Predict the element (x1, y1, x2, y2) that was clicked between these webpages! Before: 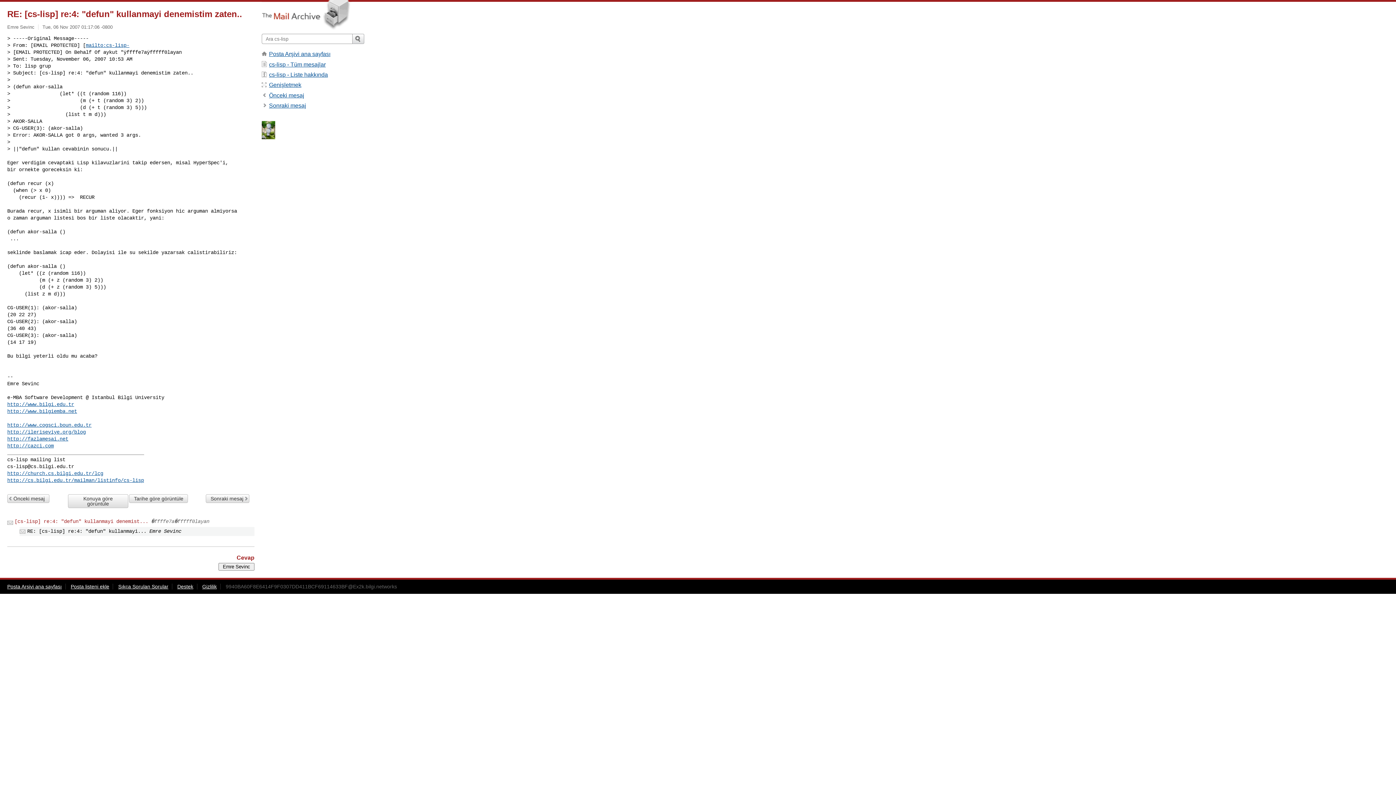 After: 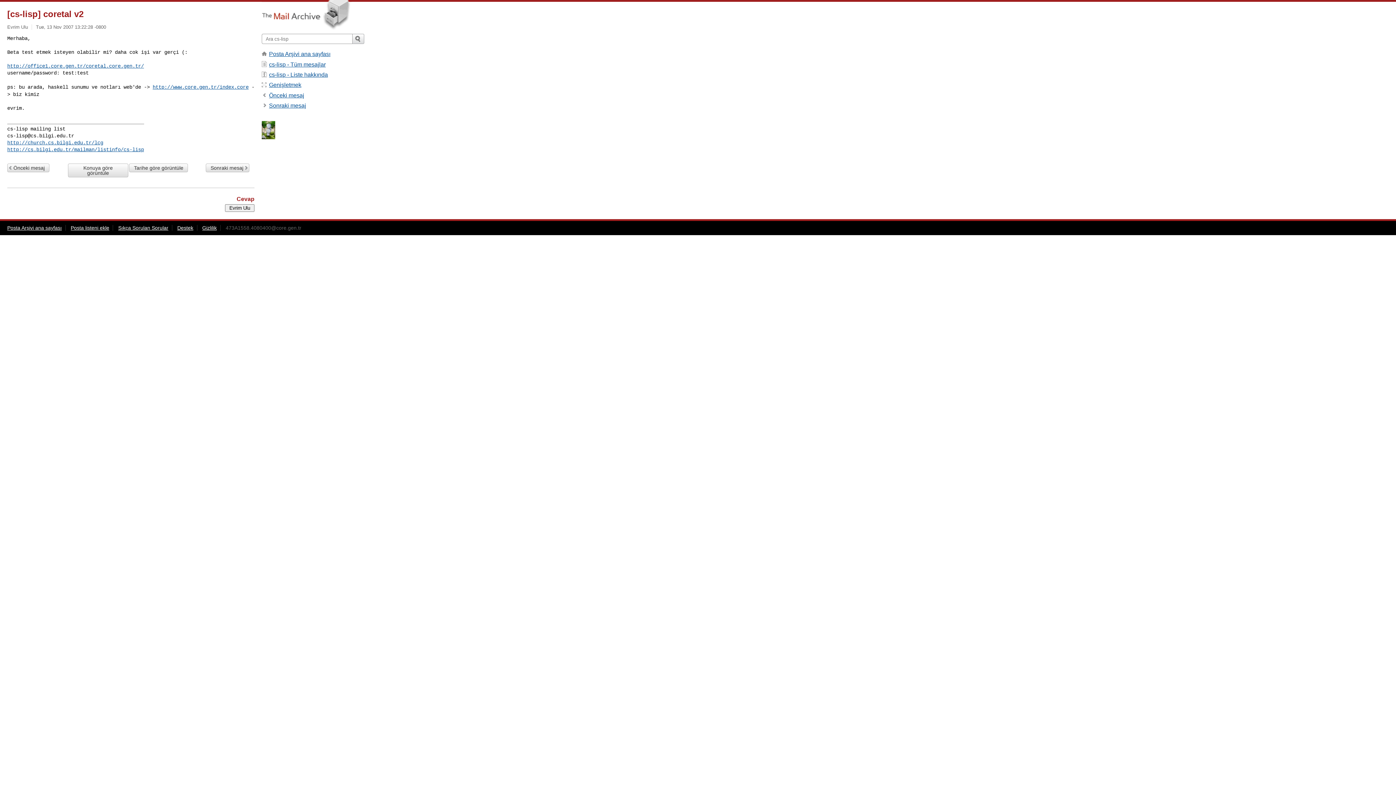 Action: label: Sonraki mesaj bbox: (269, 102, 306, 108)